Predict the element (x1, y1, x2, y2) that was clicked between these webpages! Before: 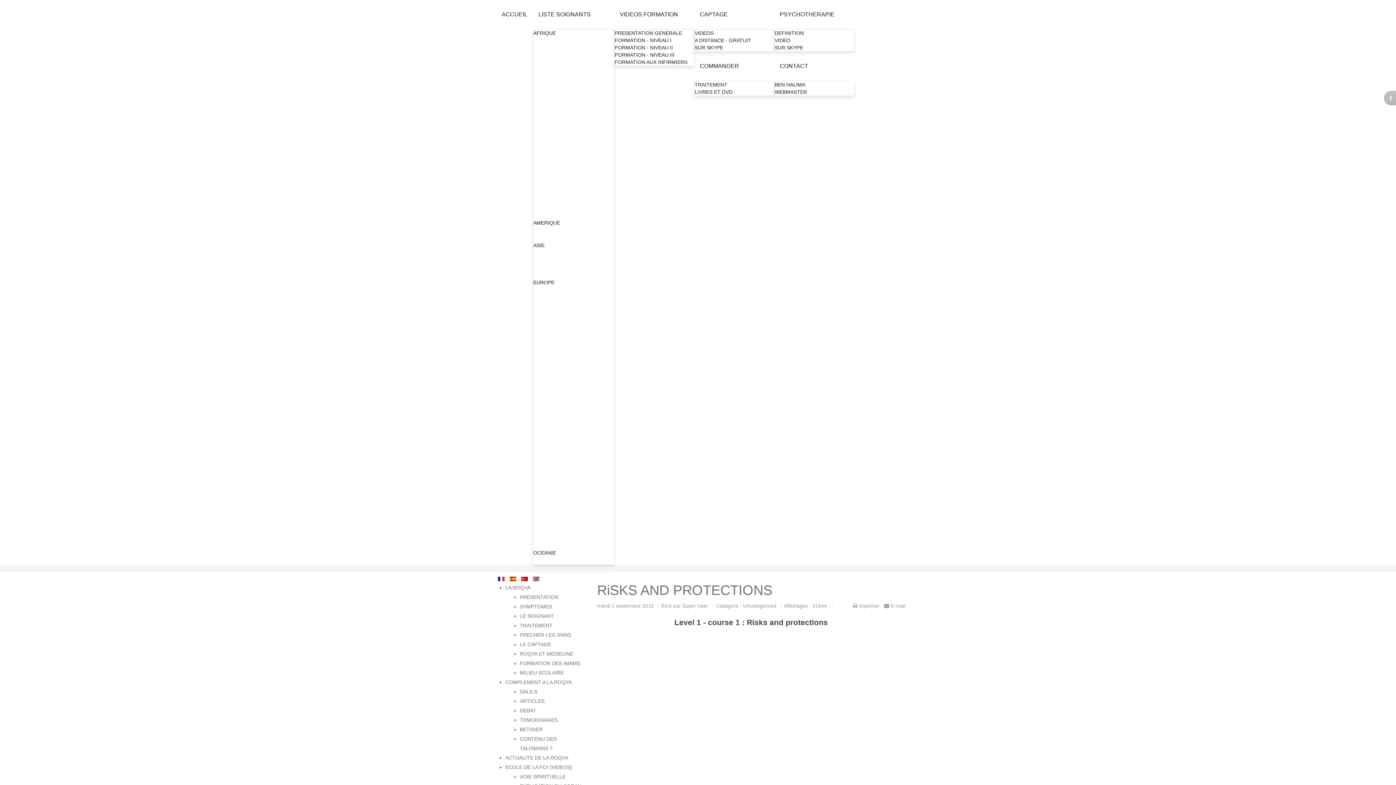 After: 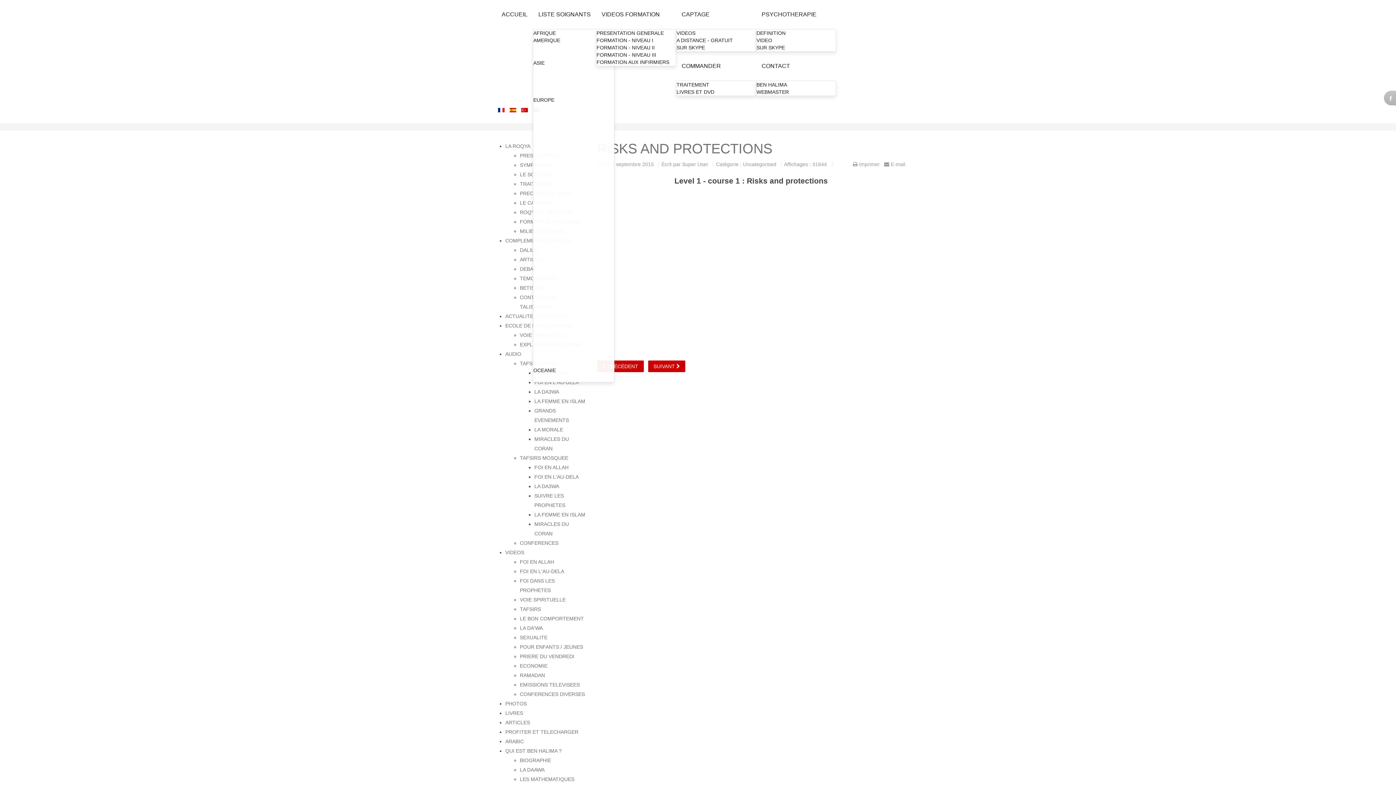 Action: label: BURKINA FASO bbox: (533, 66, 570, 72)